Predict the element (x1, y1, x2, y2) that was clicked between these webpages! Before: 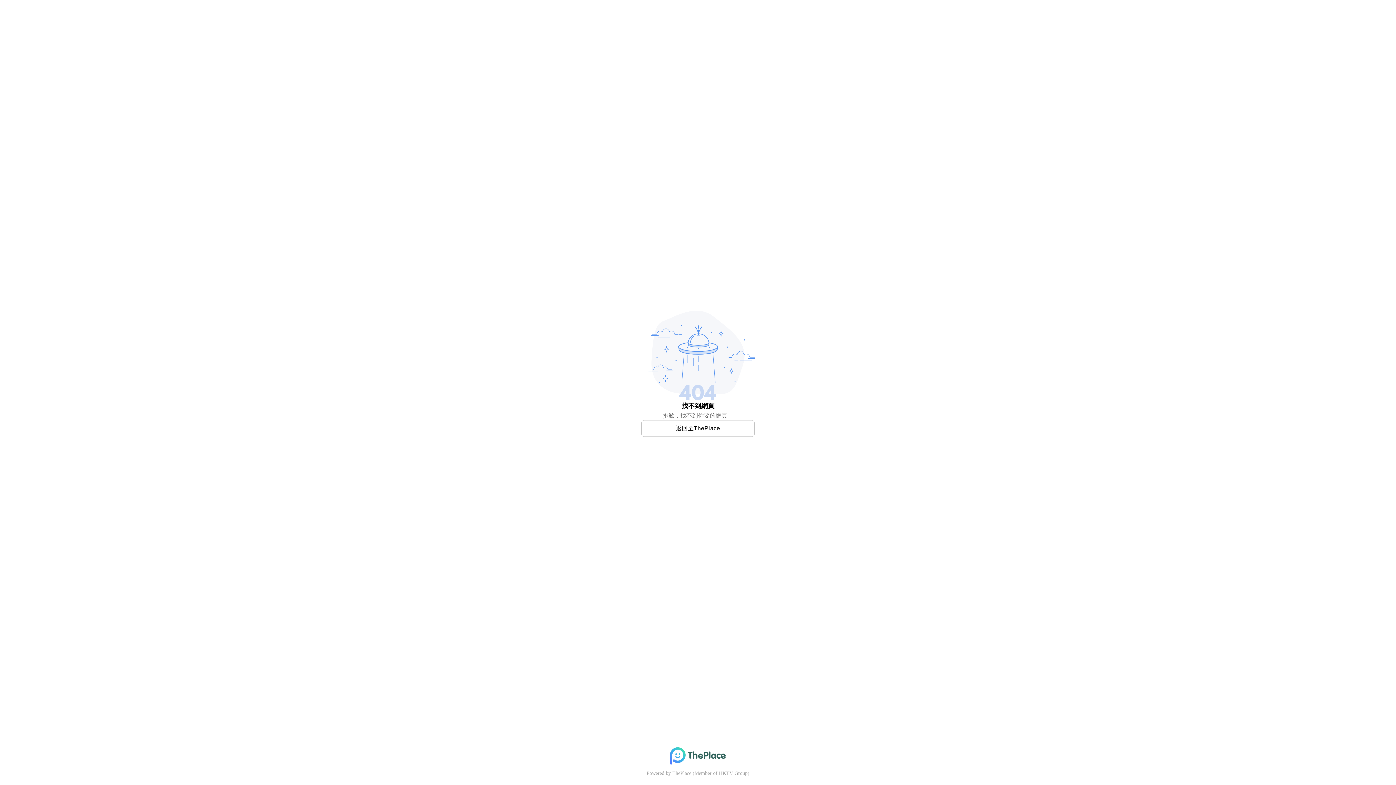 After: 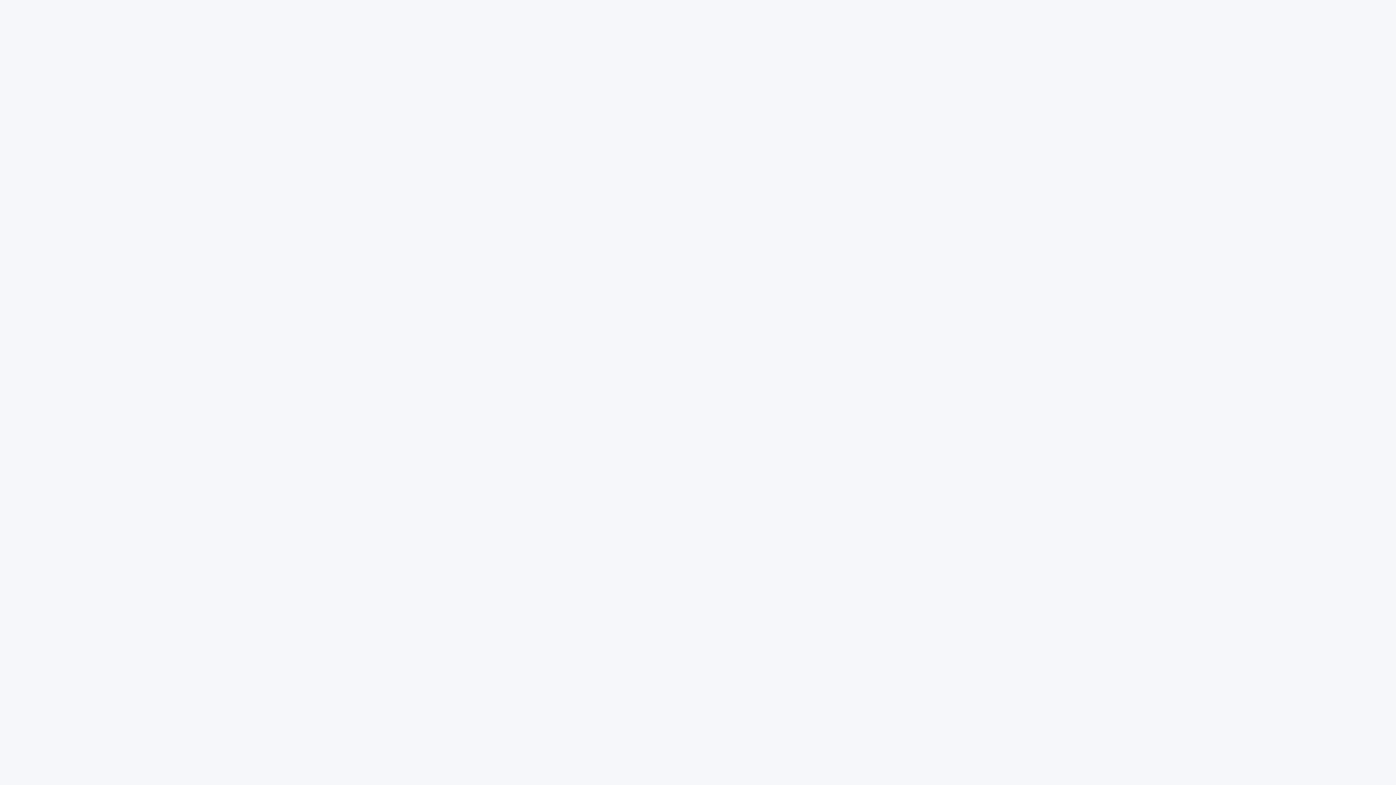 Action: bbox: (641, 420, 754, 436) label: 返回至ThePlace